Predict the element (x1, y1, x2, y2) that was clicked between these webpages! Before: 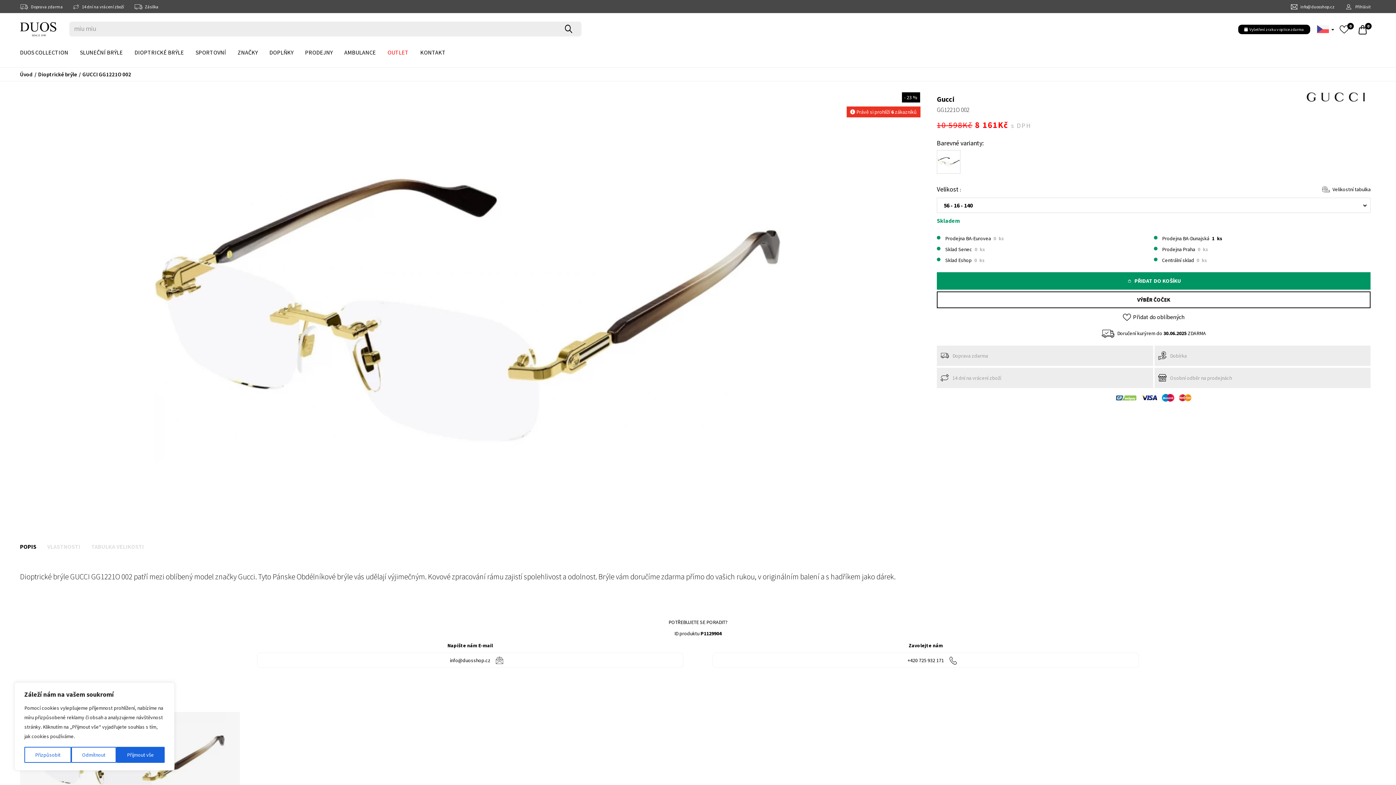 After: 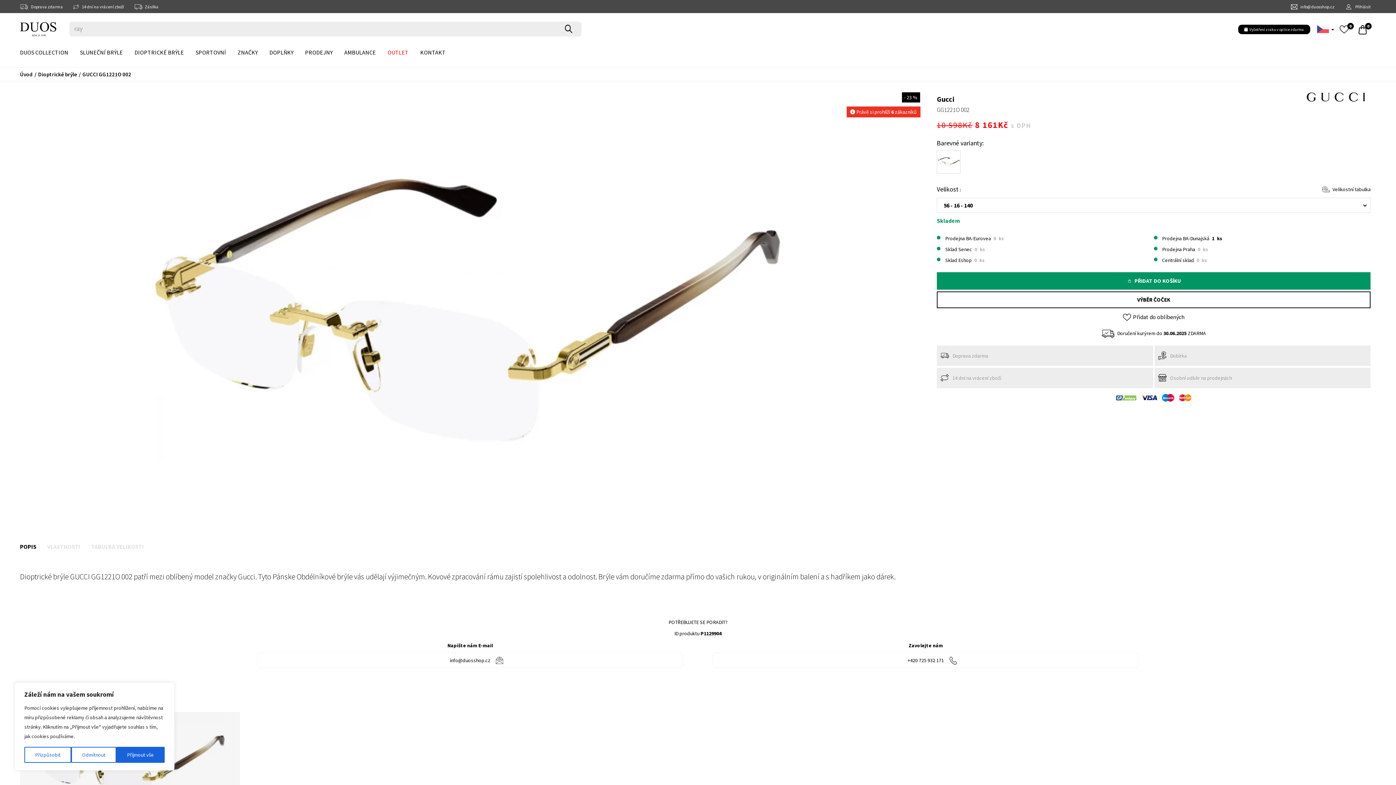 Action: label: info@duosshop.cz bbox: (449, 657, 490, 663)